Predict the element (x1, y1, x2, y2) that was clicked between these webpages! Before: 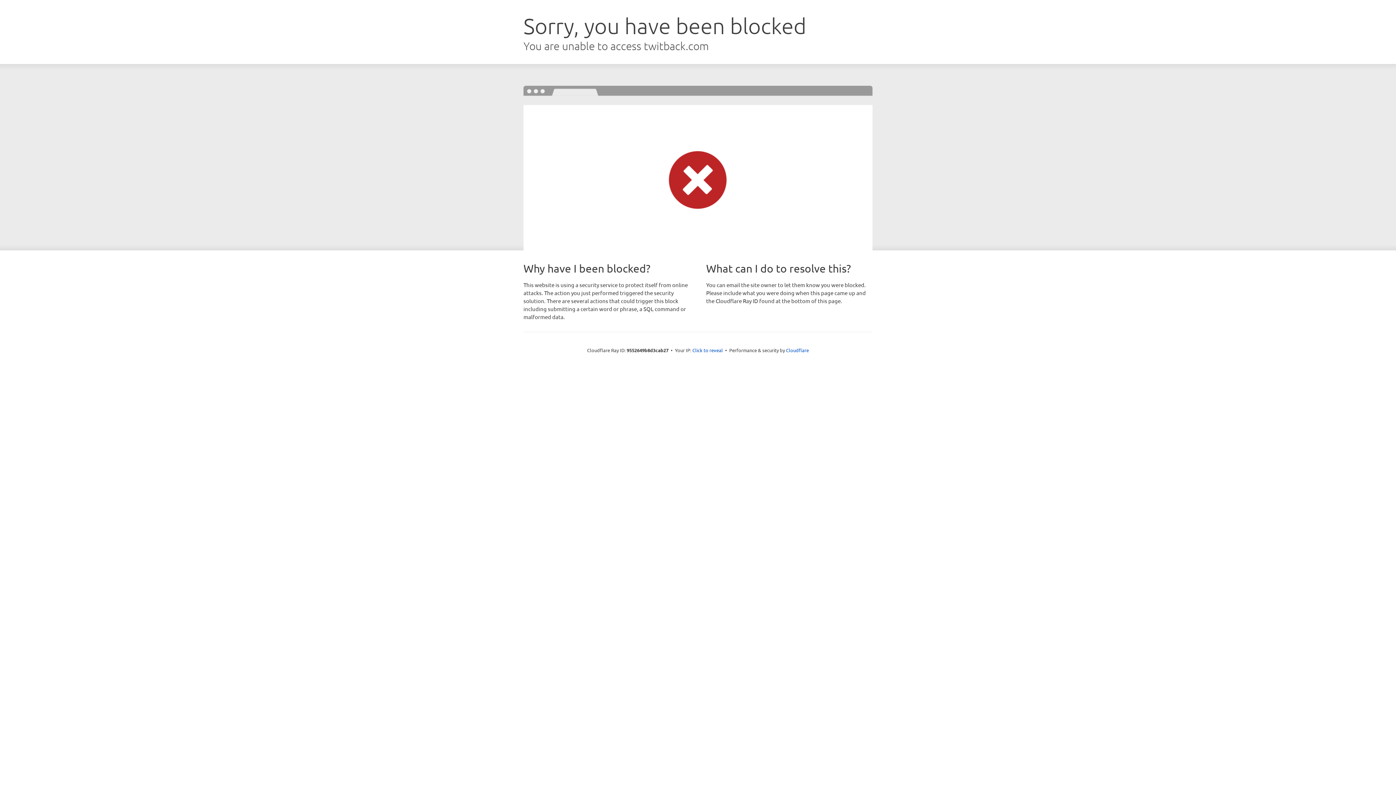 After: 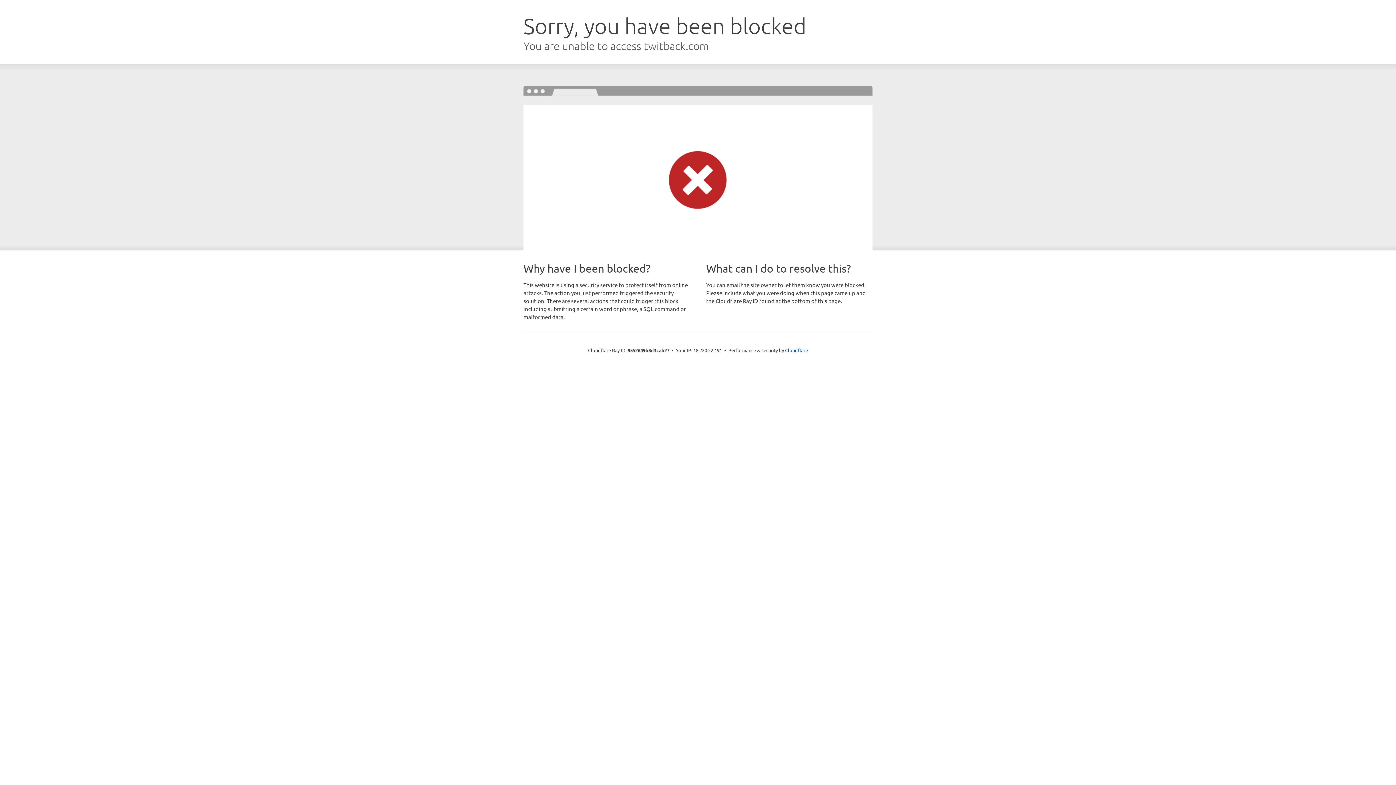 Action: label: Click to reveal bbox: (692, 346, 723, 353)